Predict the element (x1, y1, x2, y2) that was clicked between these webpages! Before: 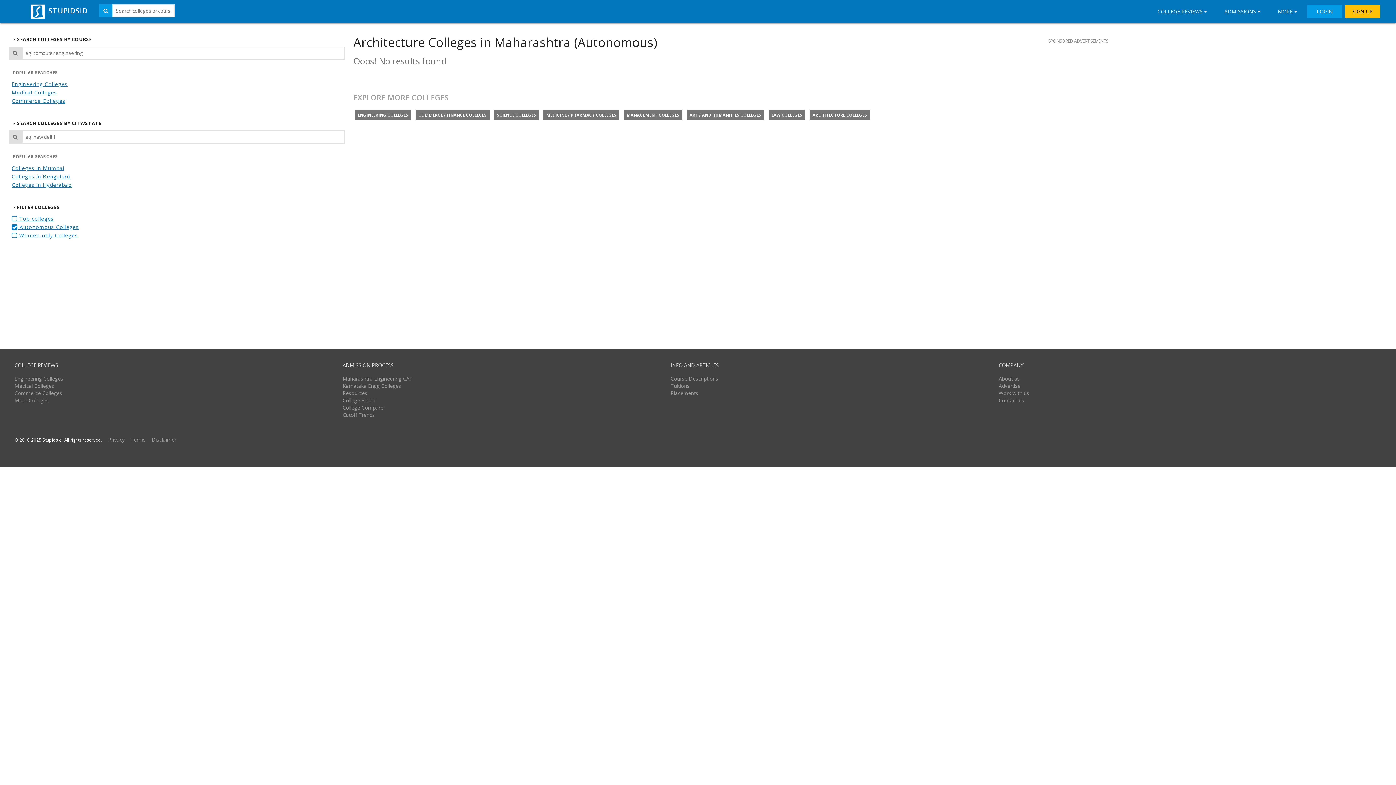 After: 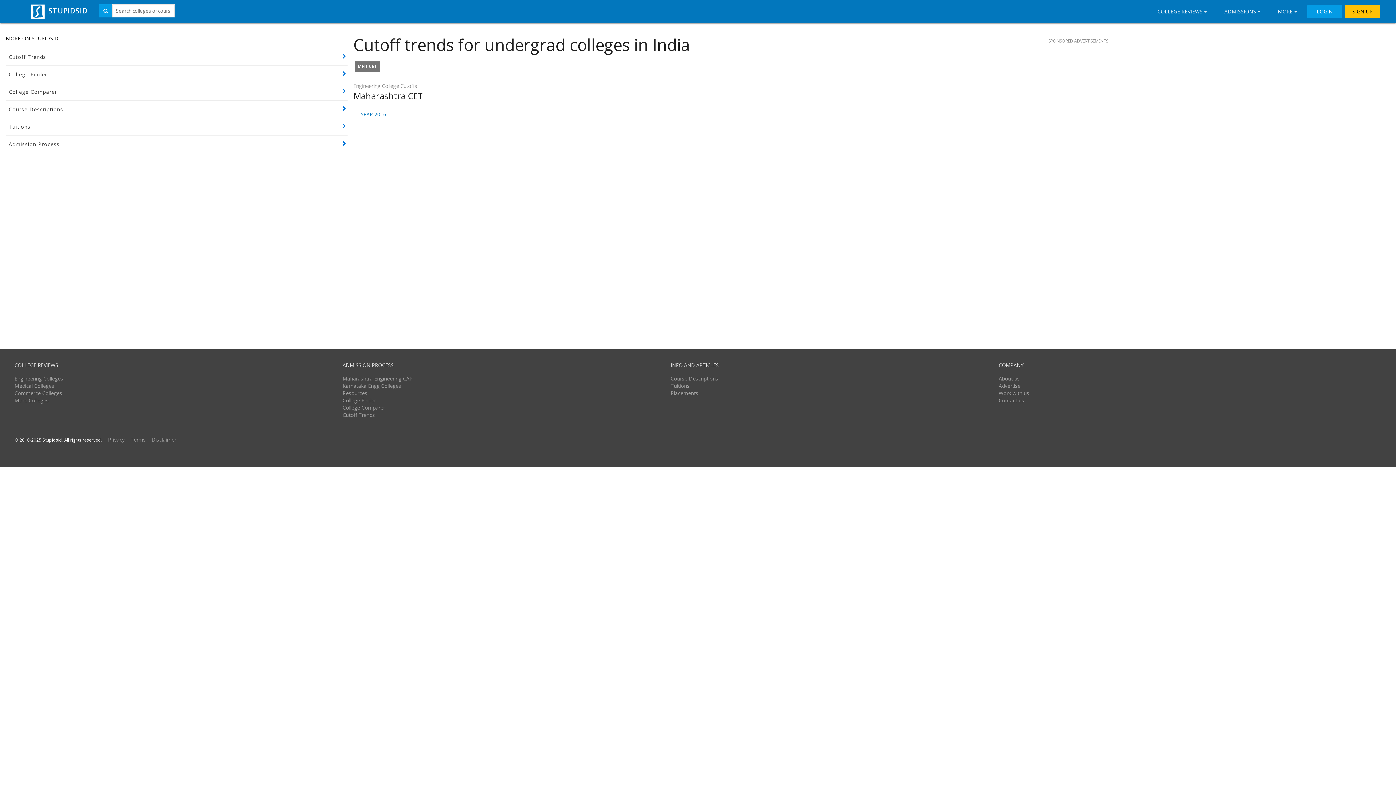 Action: bbox: (342, 411, 375, 418) label: Cutoff Trends